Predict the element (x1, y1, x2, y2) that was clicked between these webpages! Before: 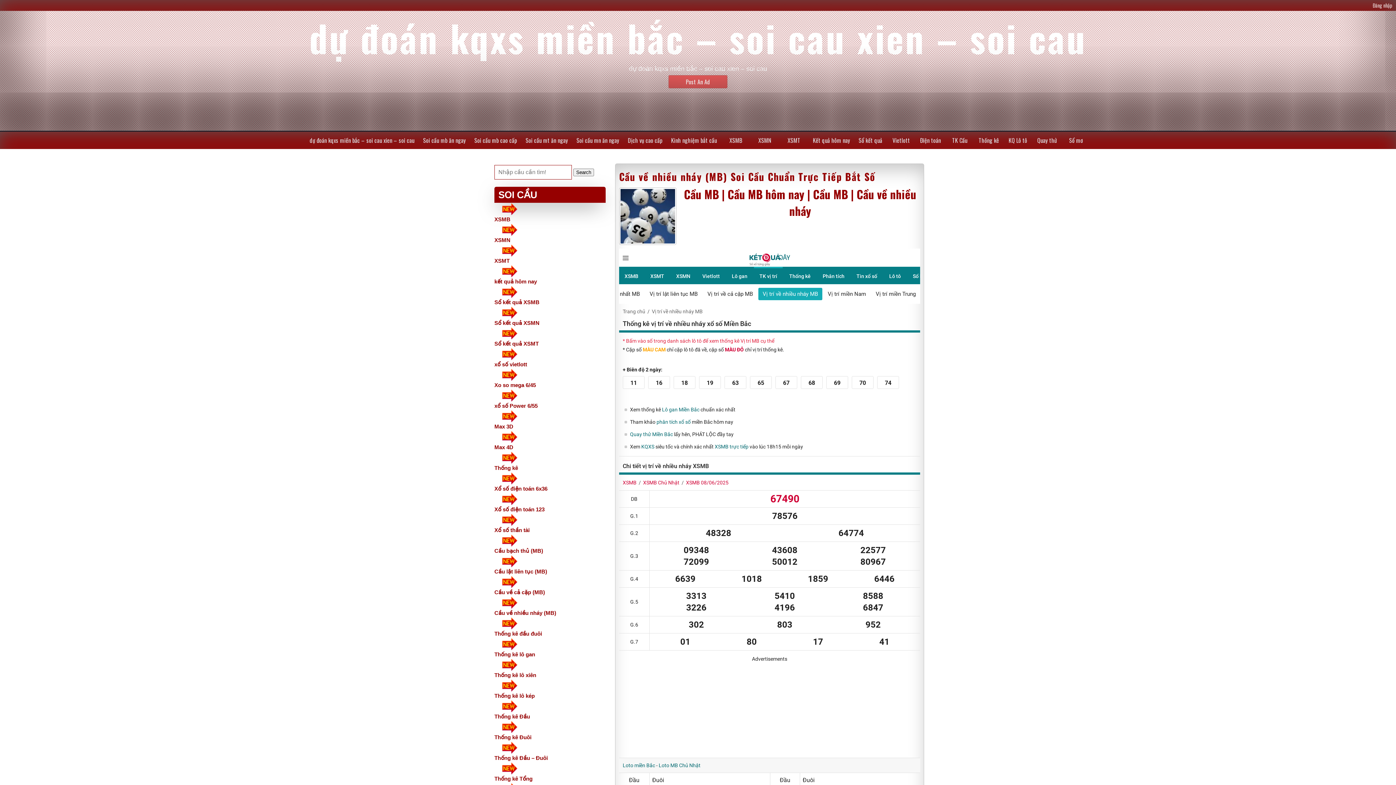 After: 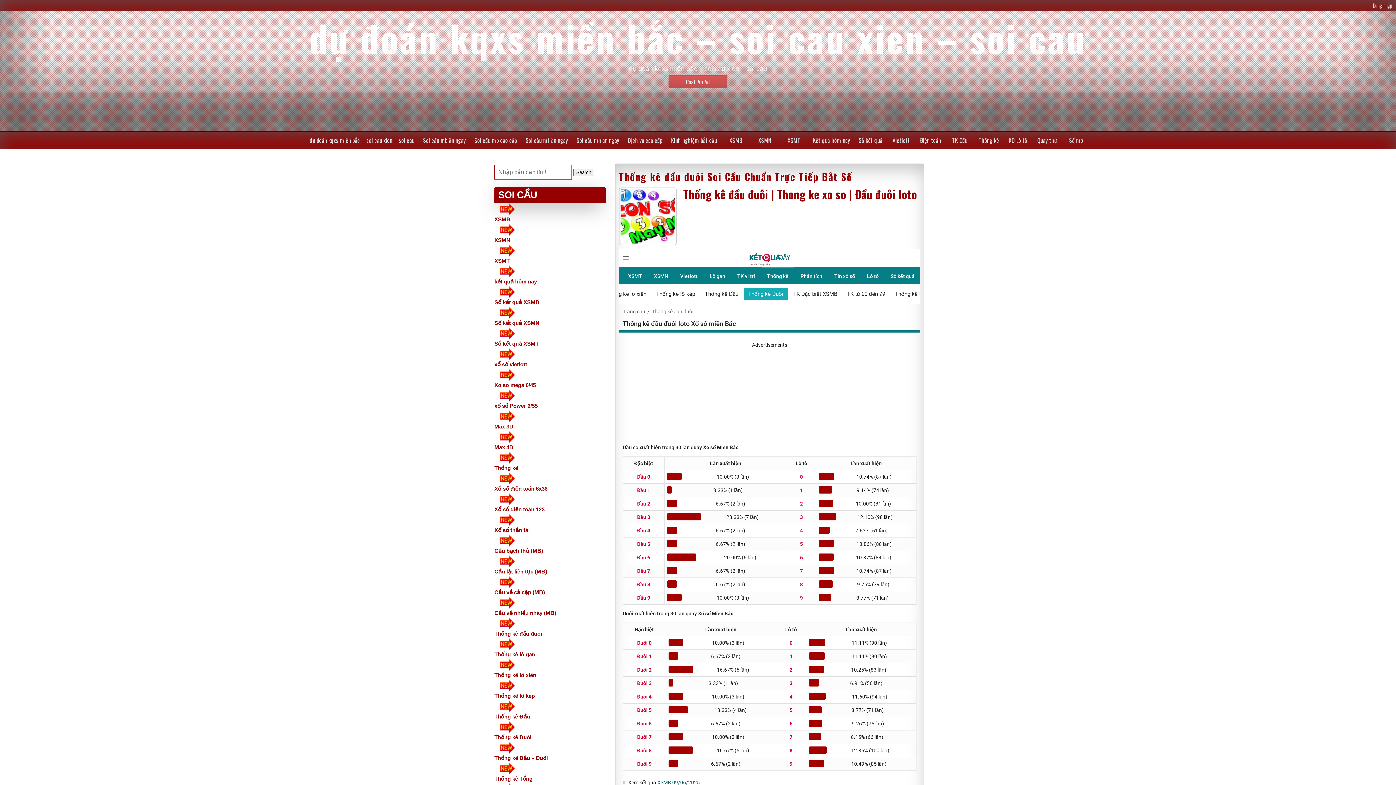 Action: bbox: (494, 755, 548, 761) label: Thống kê Đầu – Đuôi